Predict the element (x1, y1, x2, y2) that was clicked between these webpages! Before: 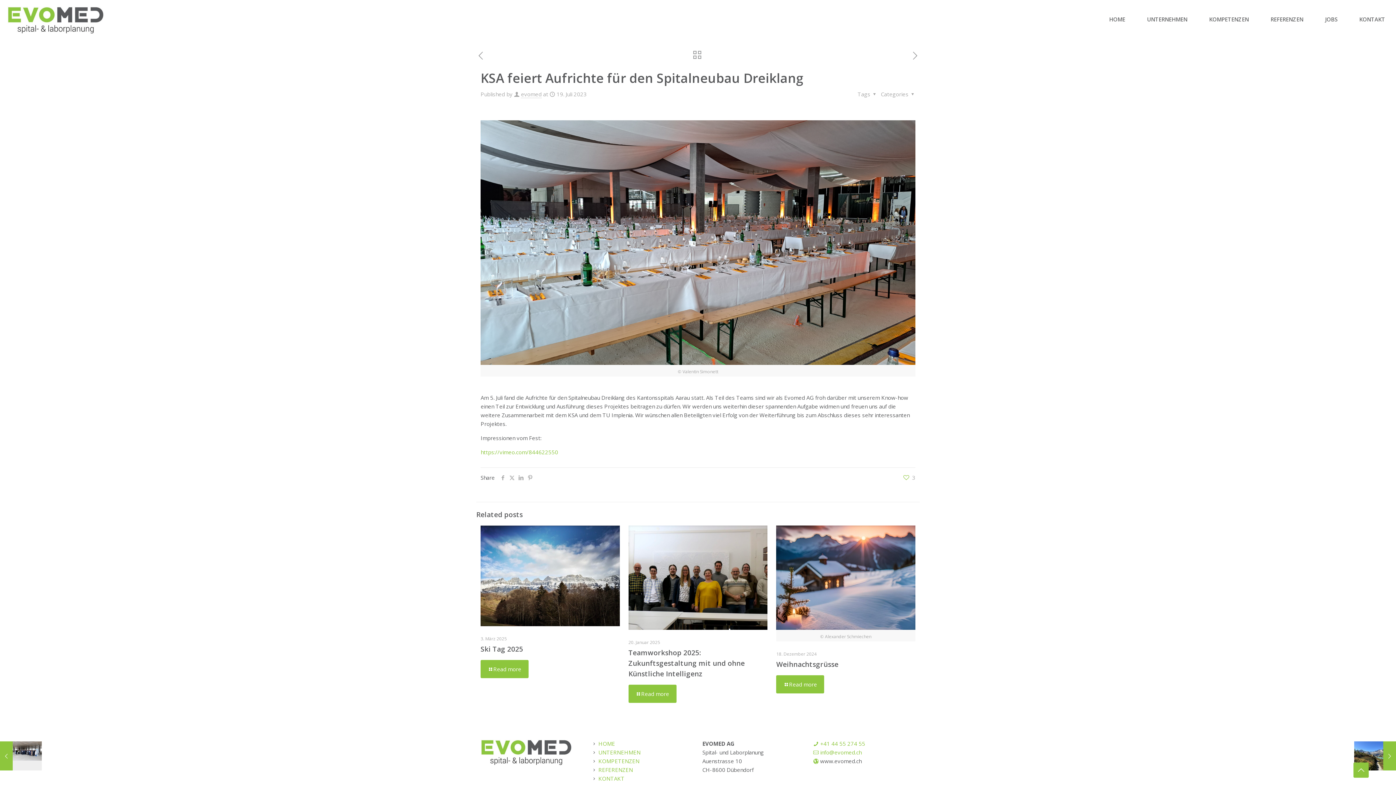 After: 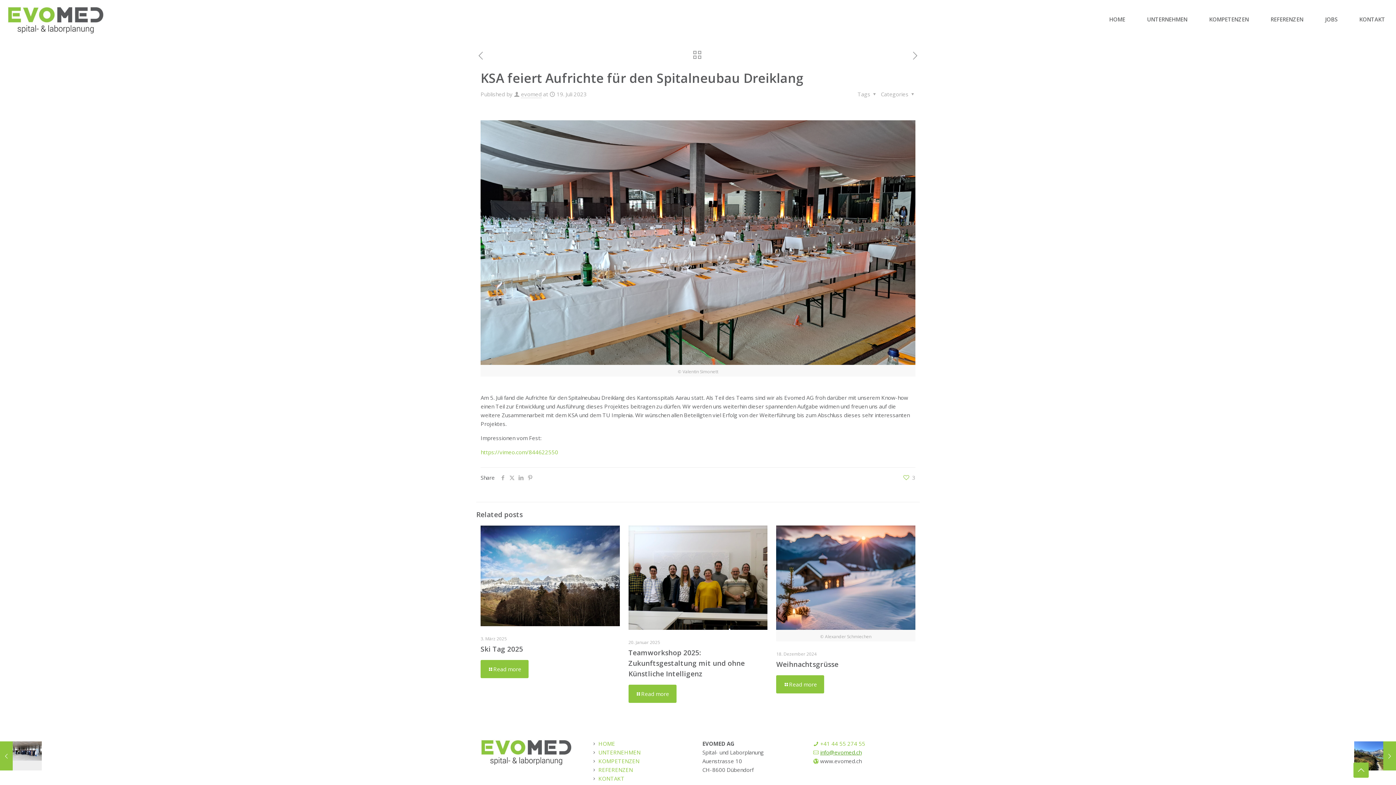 Action: bbox: (820, 749, 861, 756) label: info@evomed.ch